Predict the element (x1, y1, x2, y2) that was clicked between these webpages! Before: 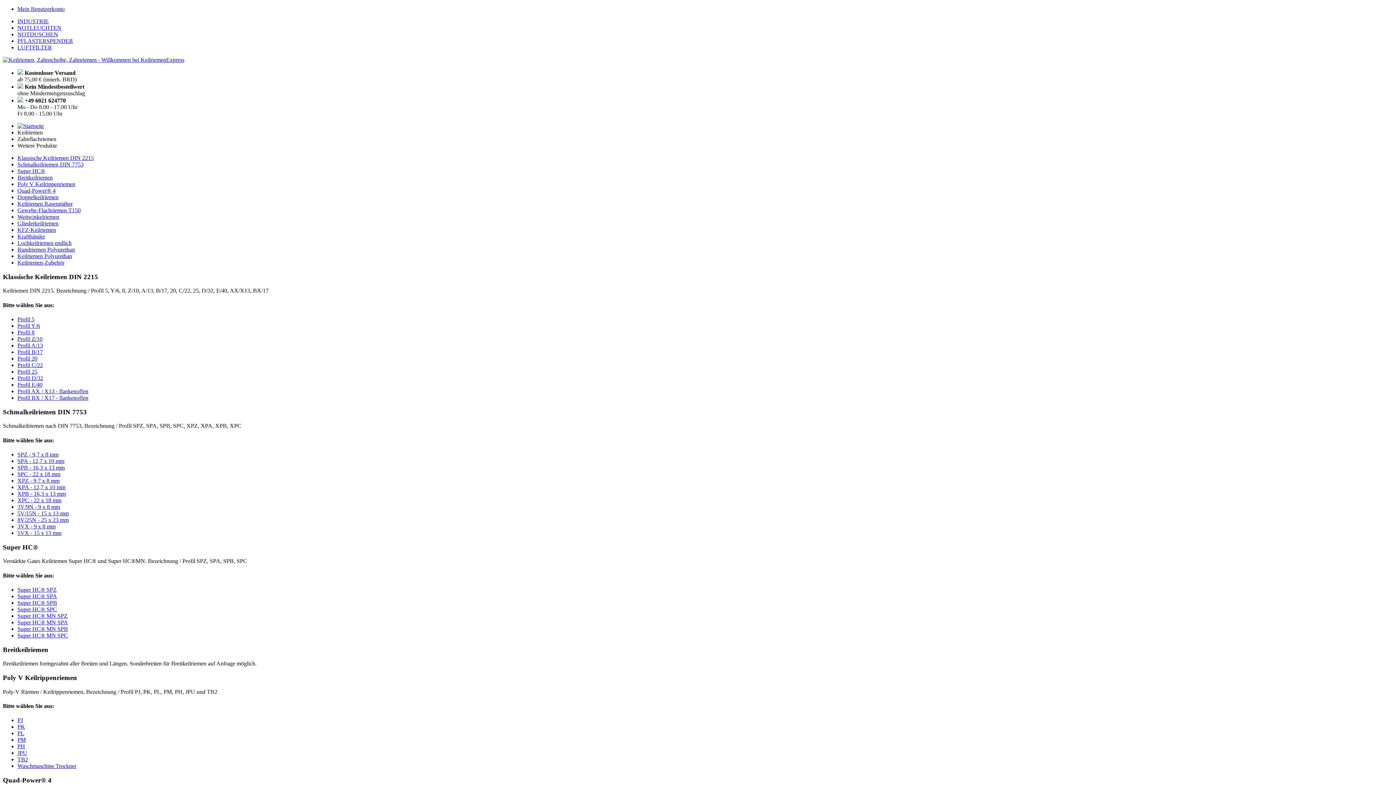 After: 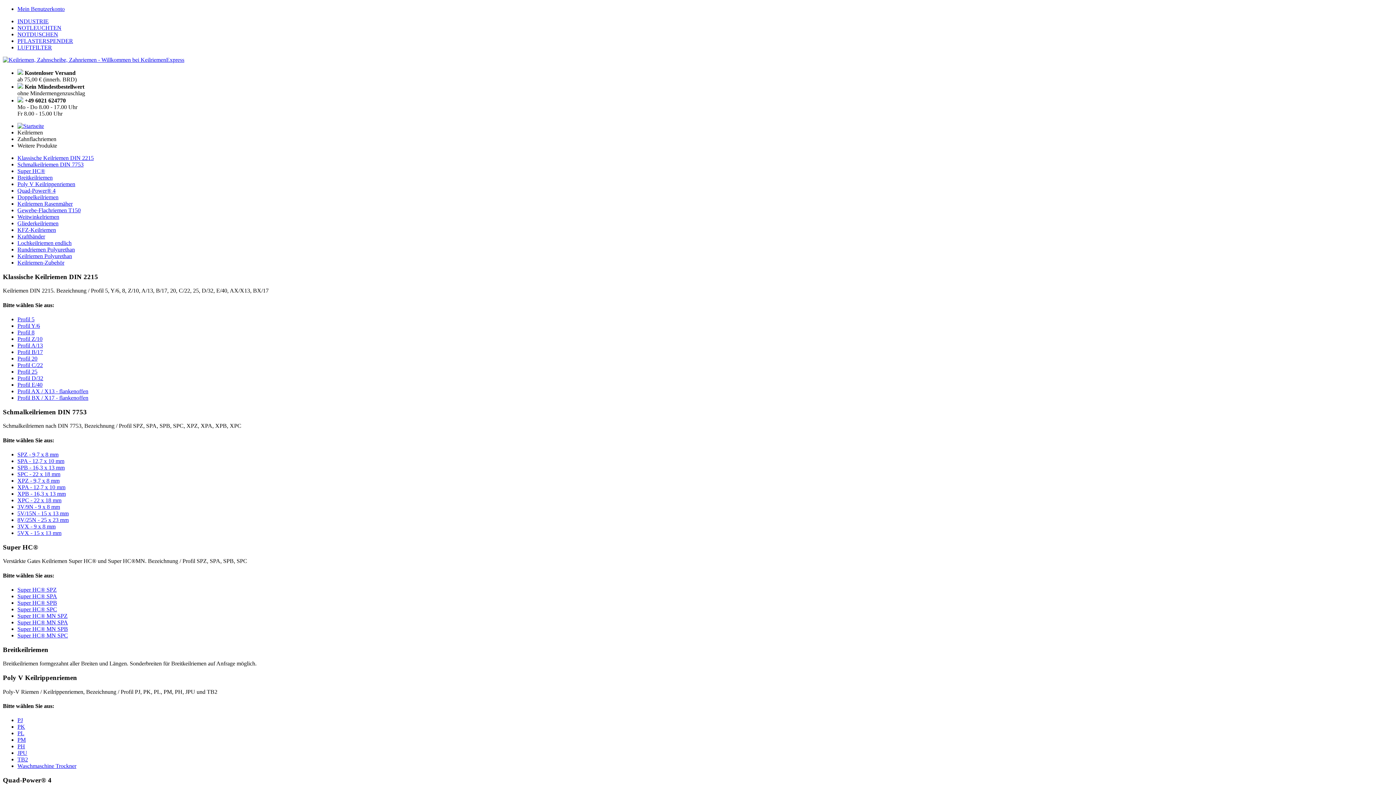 Action: label: Keilriemen-Zubehör bbox: (17, 259, 64, 265)